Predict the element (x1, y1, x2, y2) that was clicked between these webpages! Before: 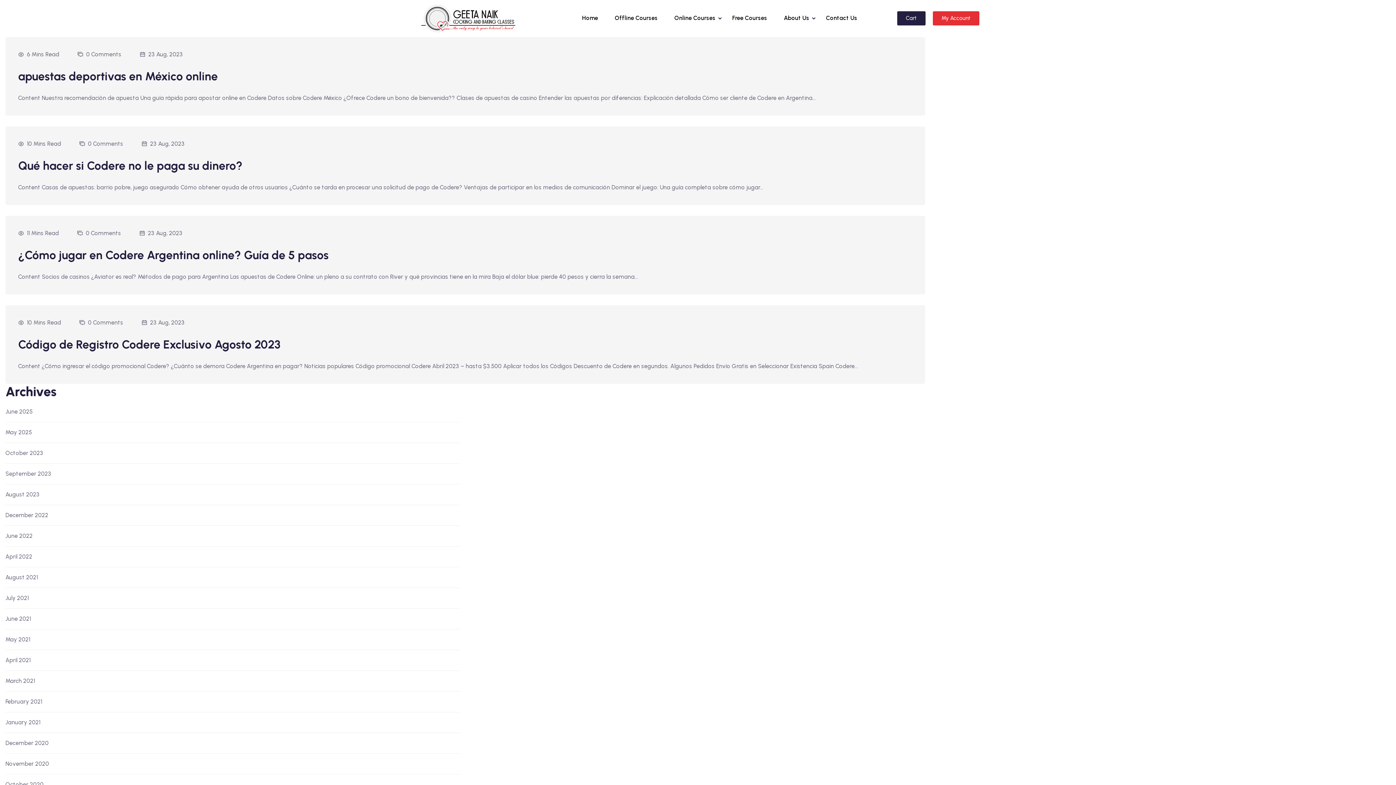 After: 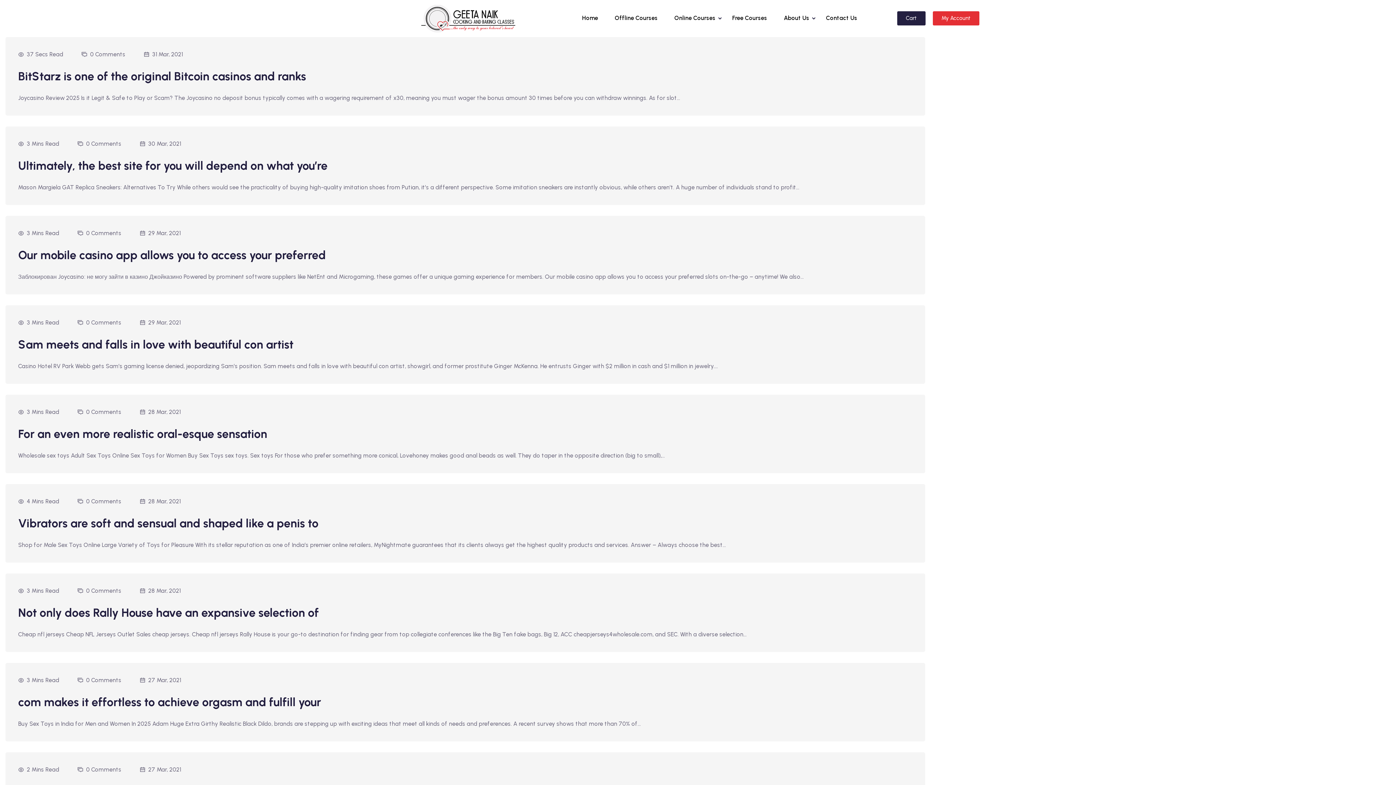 Action: label: March 2021 bbox: (5, 677, 34, 684)